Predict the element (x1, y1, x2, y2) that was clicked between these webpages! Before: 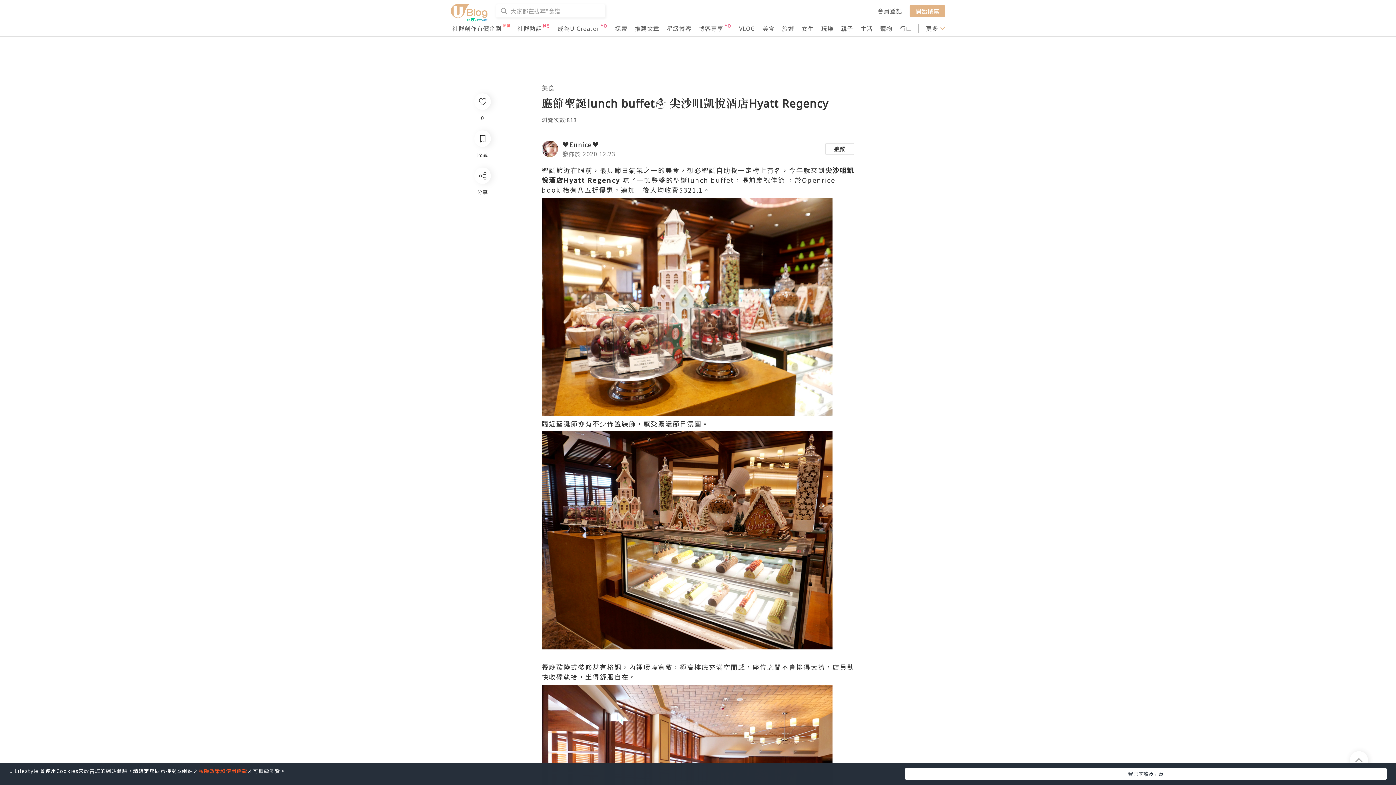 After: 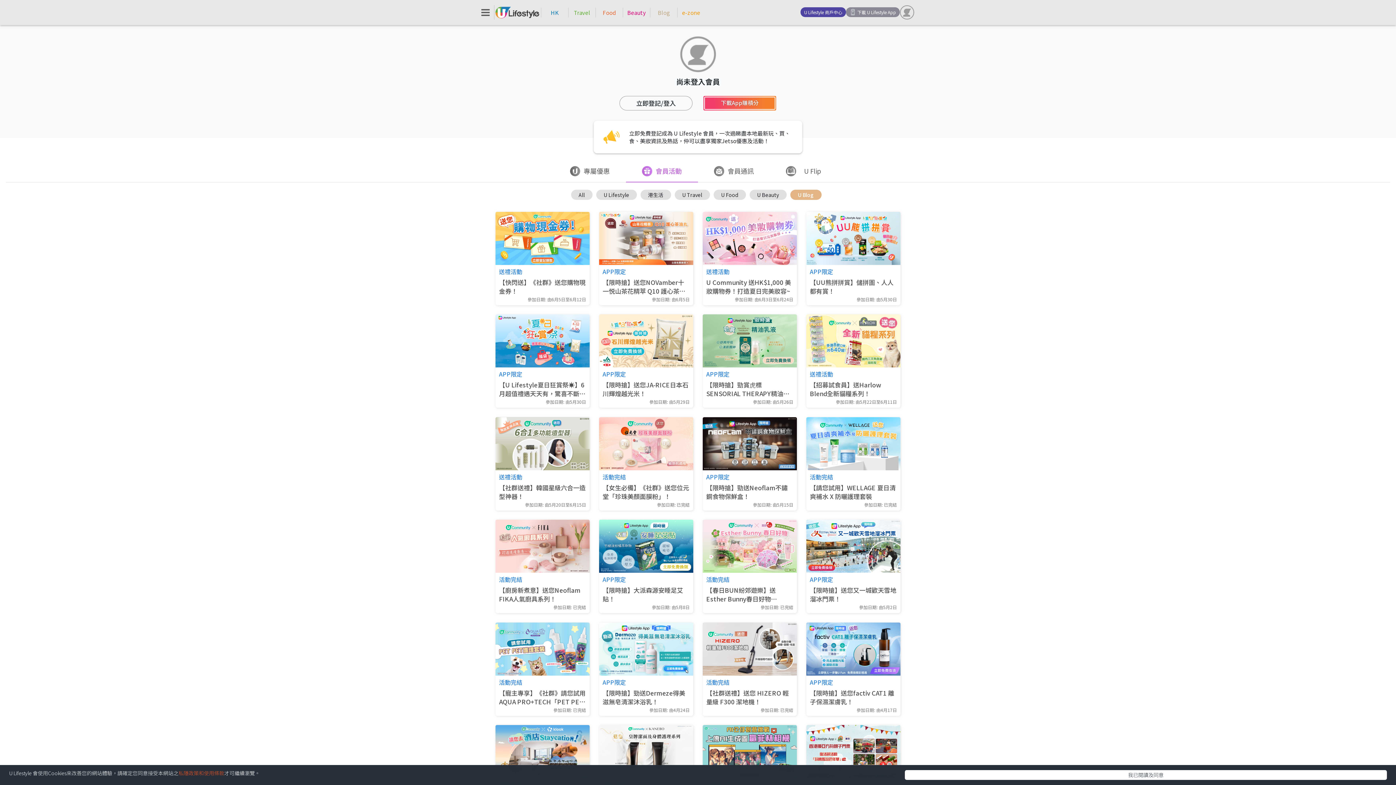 Action: label: 博客專享 bbox: (698, 24, 723, 32)